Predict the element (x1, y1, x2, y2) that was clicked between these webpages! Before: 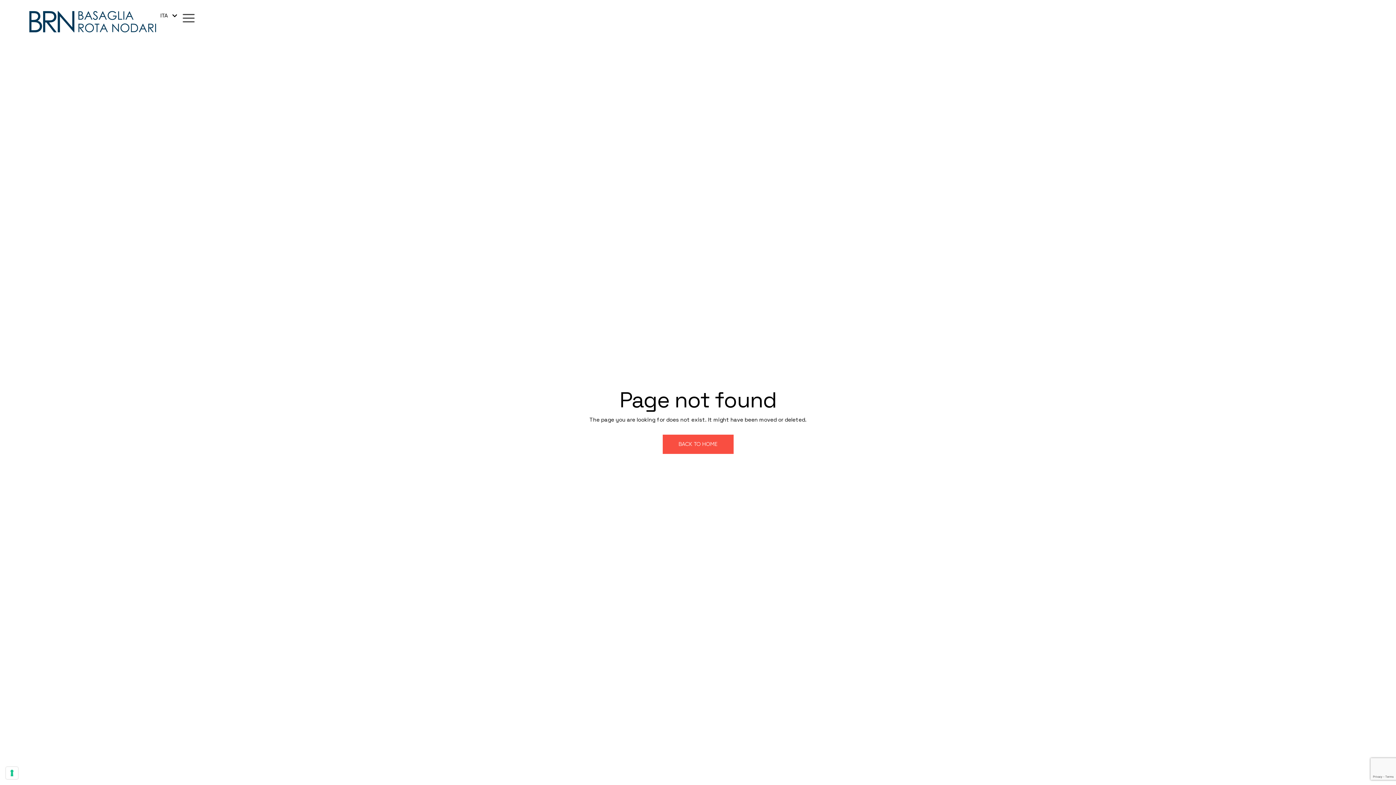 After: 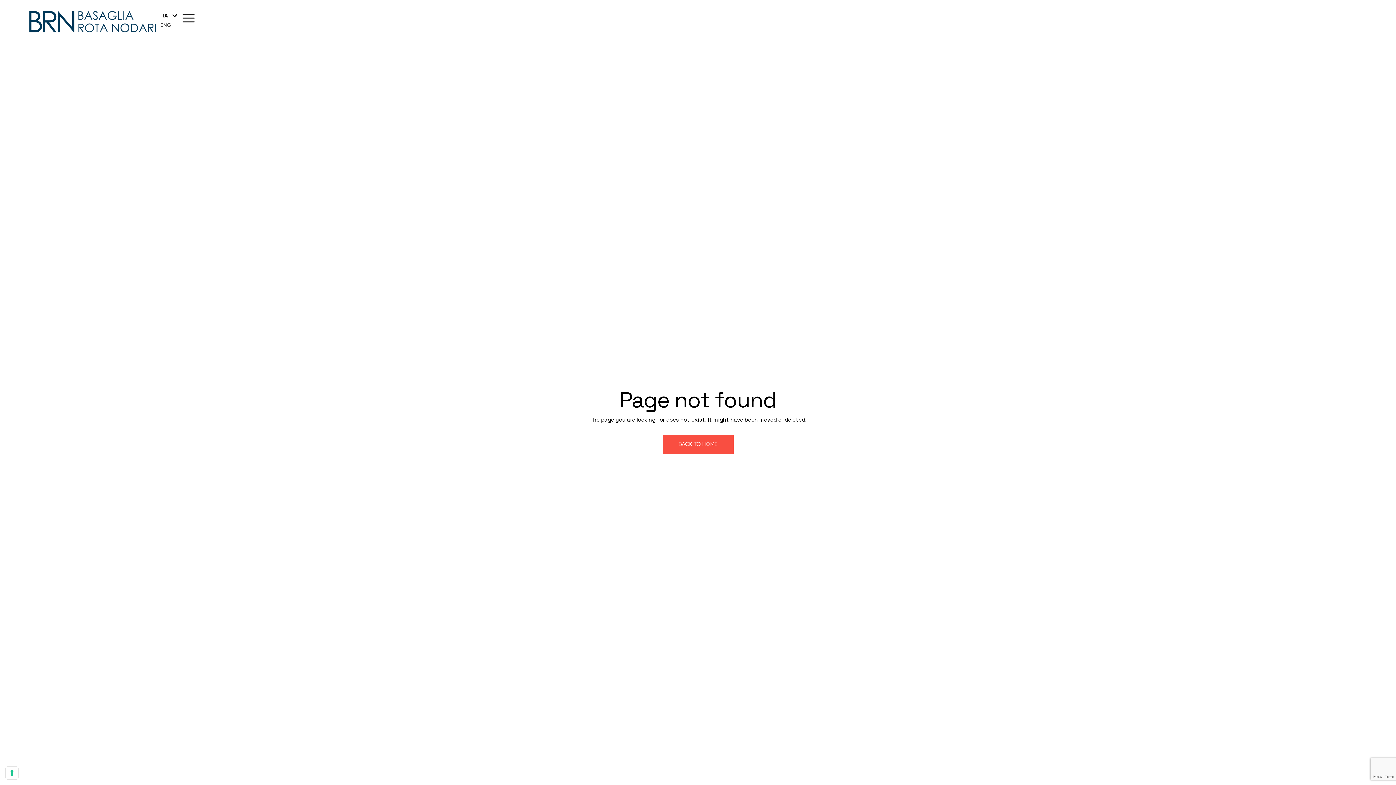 Action: label: ITA bbox: (156, 10, 181, 20)